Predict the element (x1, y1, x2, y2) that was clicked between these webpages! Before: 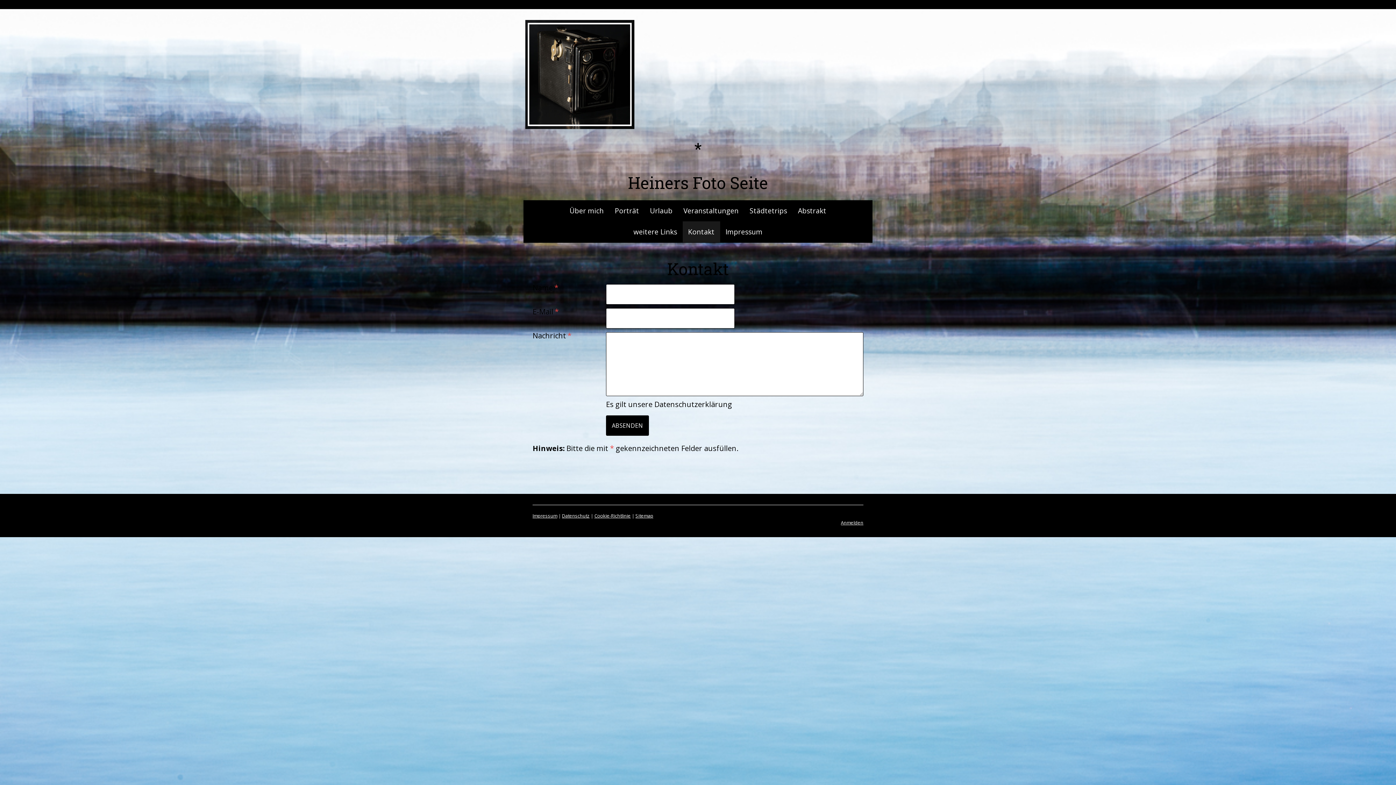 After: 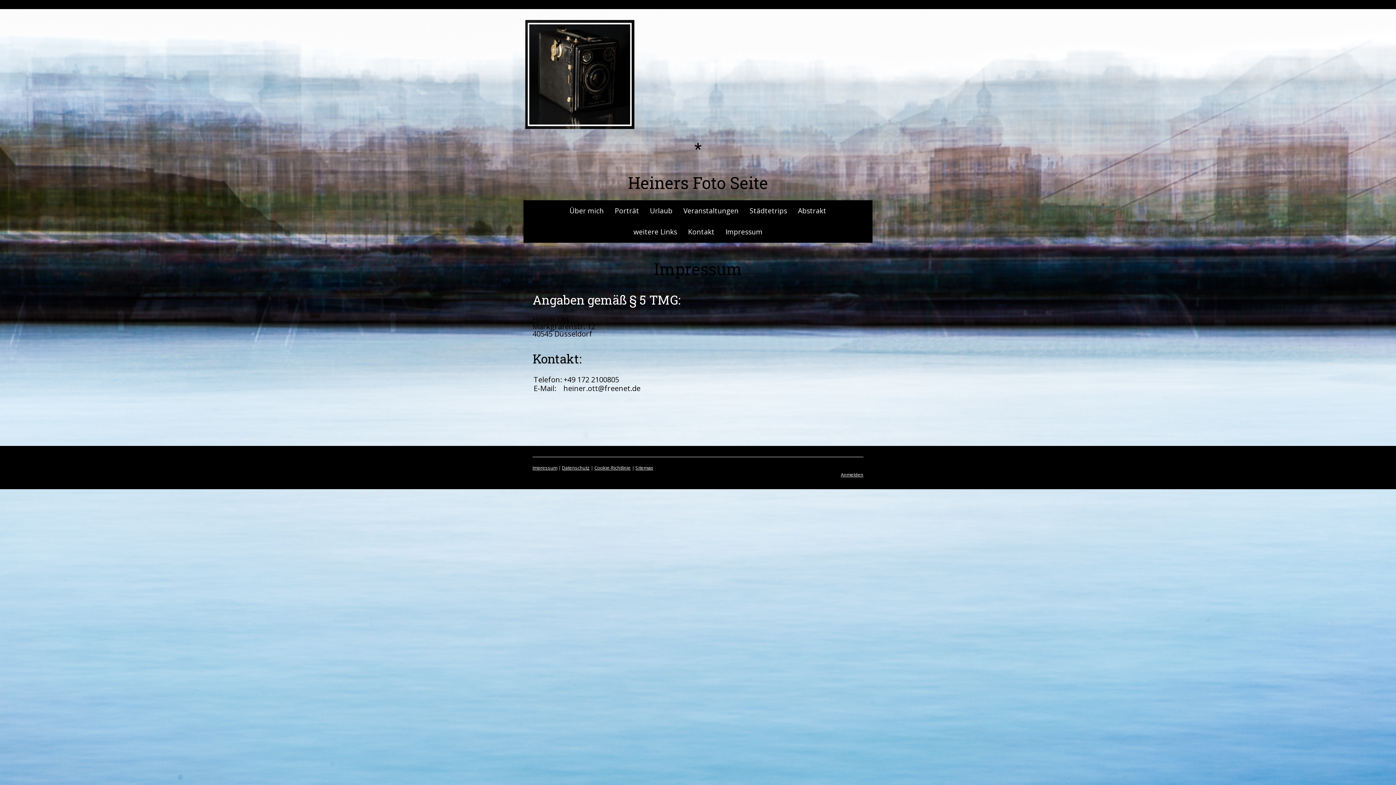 Action: bbox: (532, 512, 557, 519) label: Impressum